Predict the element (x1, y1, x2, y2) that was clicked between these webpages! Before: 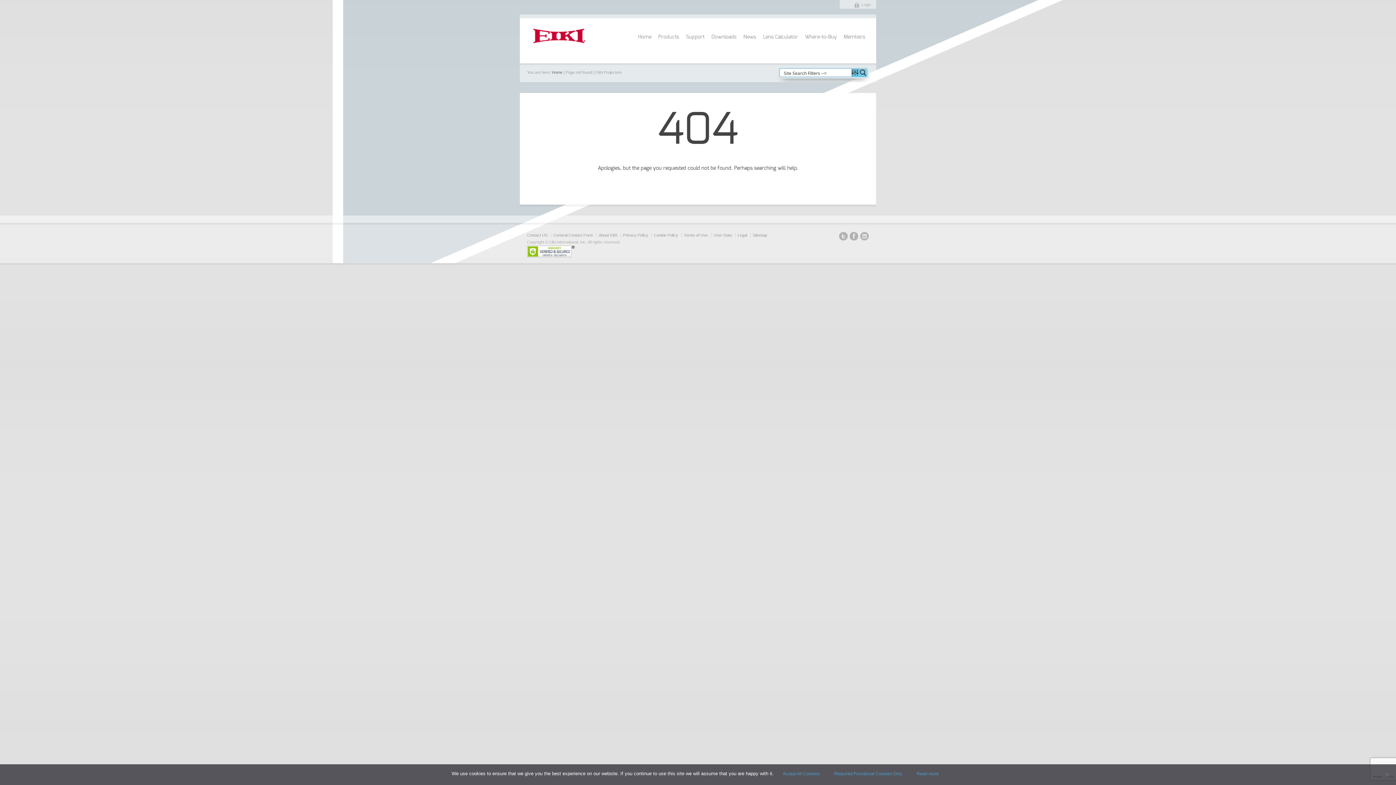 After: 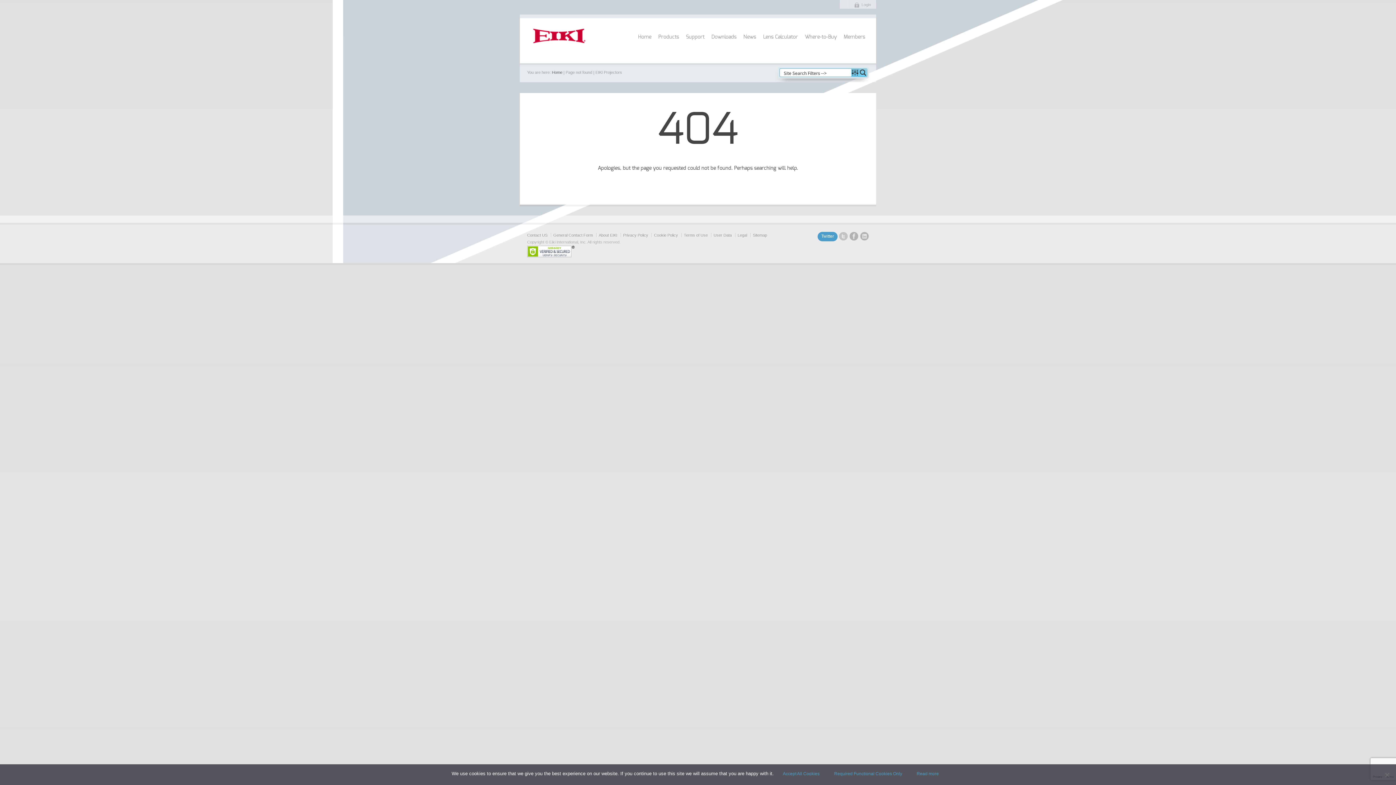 Action: bbox: (839, 232, 848, 242)